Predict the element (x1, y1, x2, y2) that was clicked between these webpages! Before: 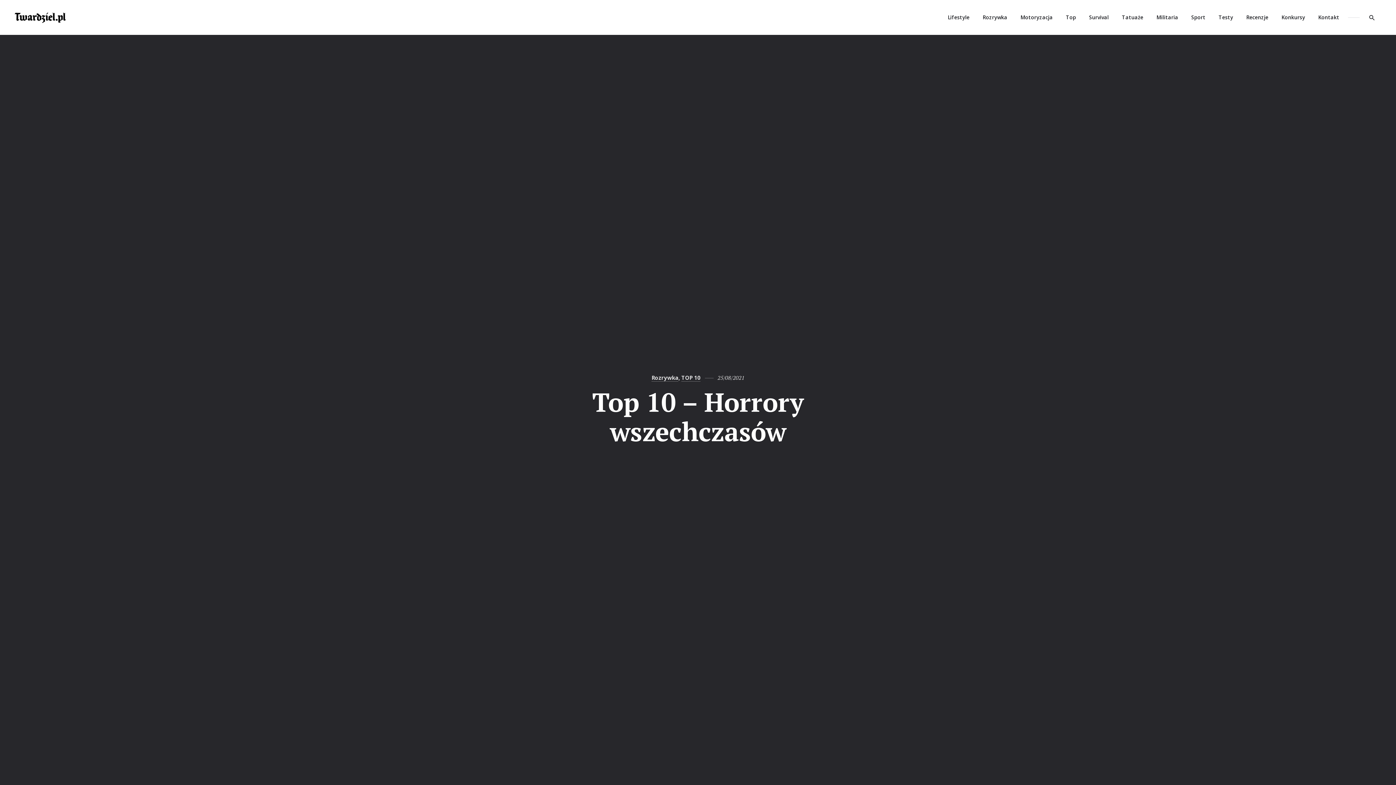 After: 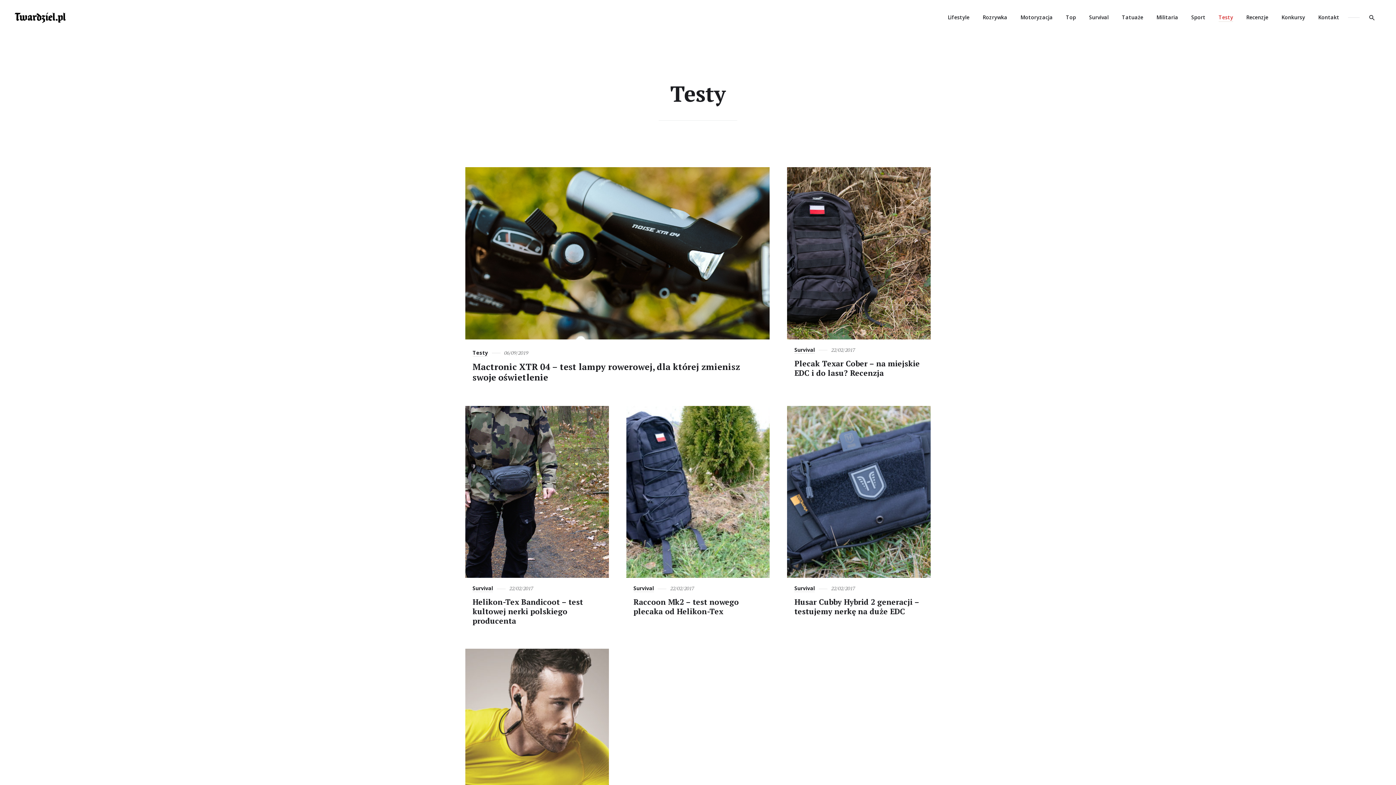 Action: label: Testy bbox: (1213, 0, 1239, 34)